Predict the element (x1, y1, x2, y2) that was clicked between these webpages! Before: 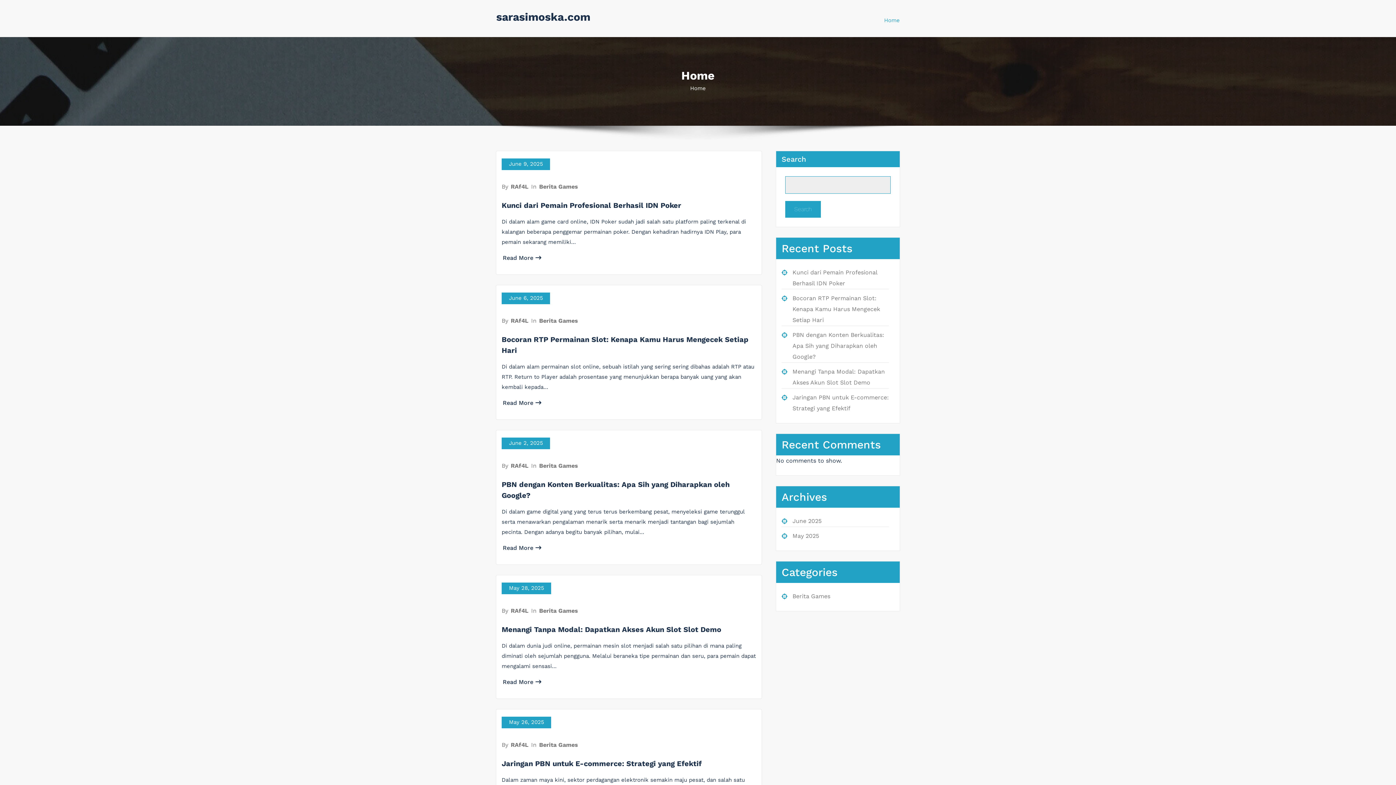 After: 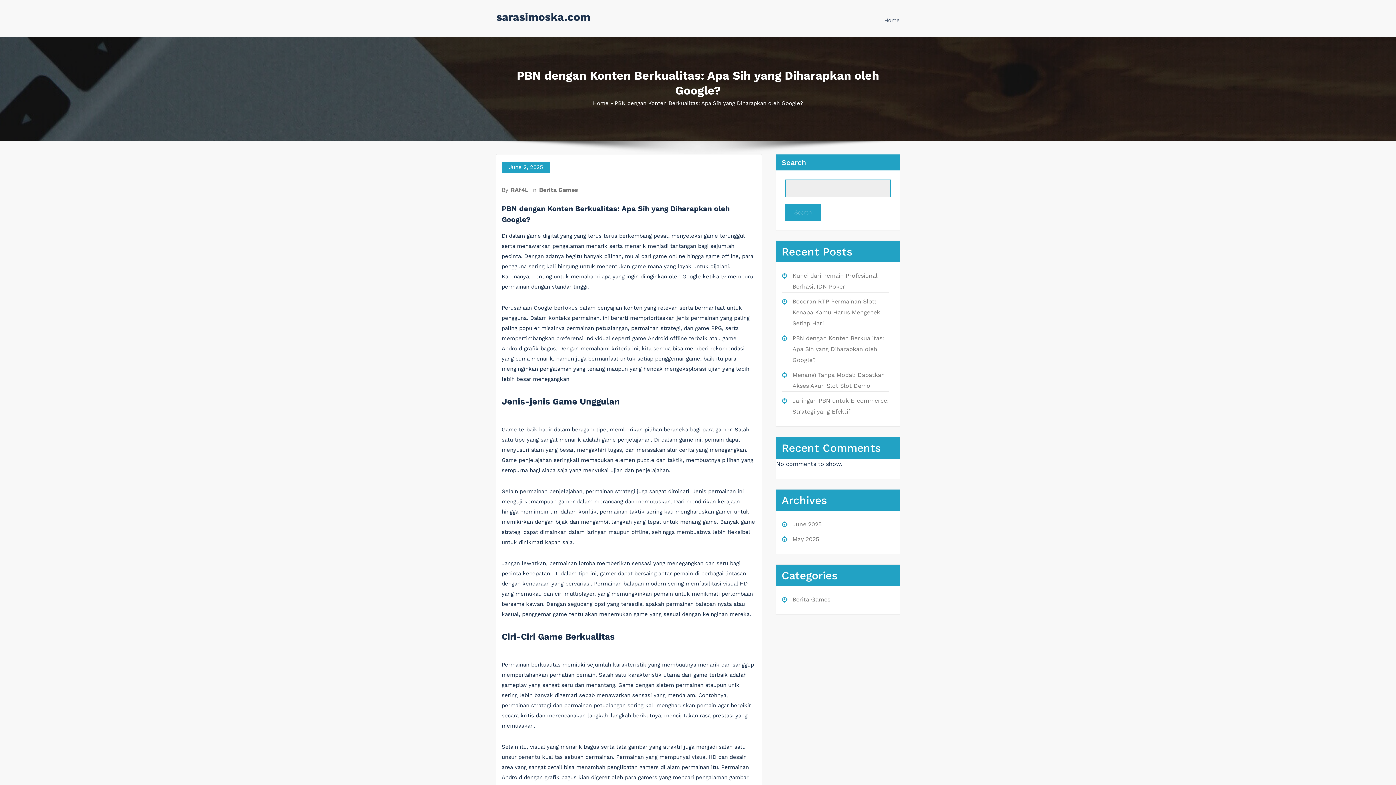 Action: label: Read More bbox: (502, 544, 541, 551)